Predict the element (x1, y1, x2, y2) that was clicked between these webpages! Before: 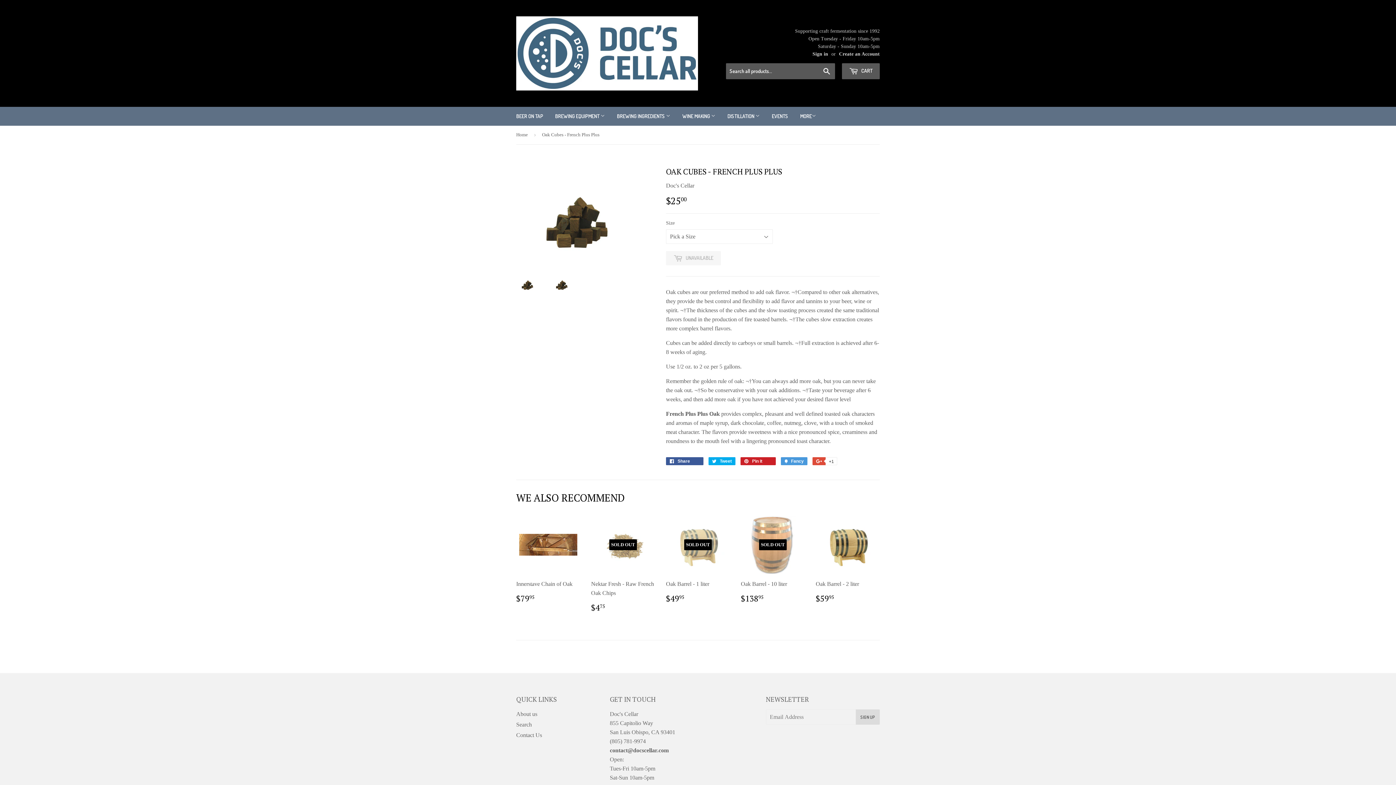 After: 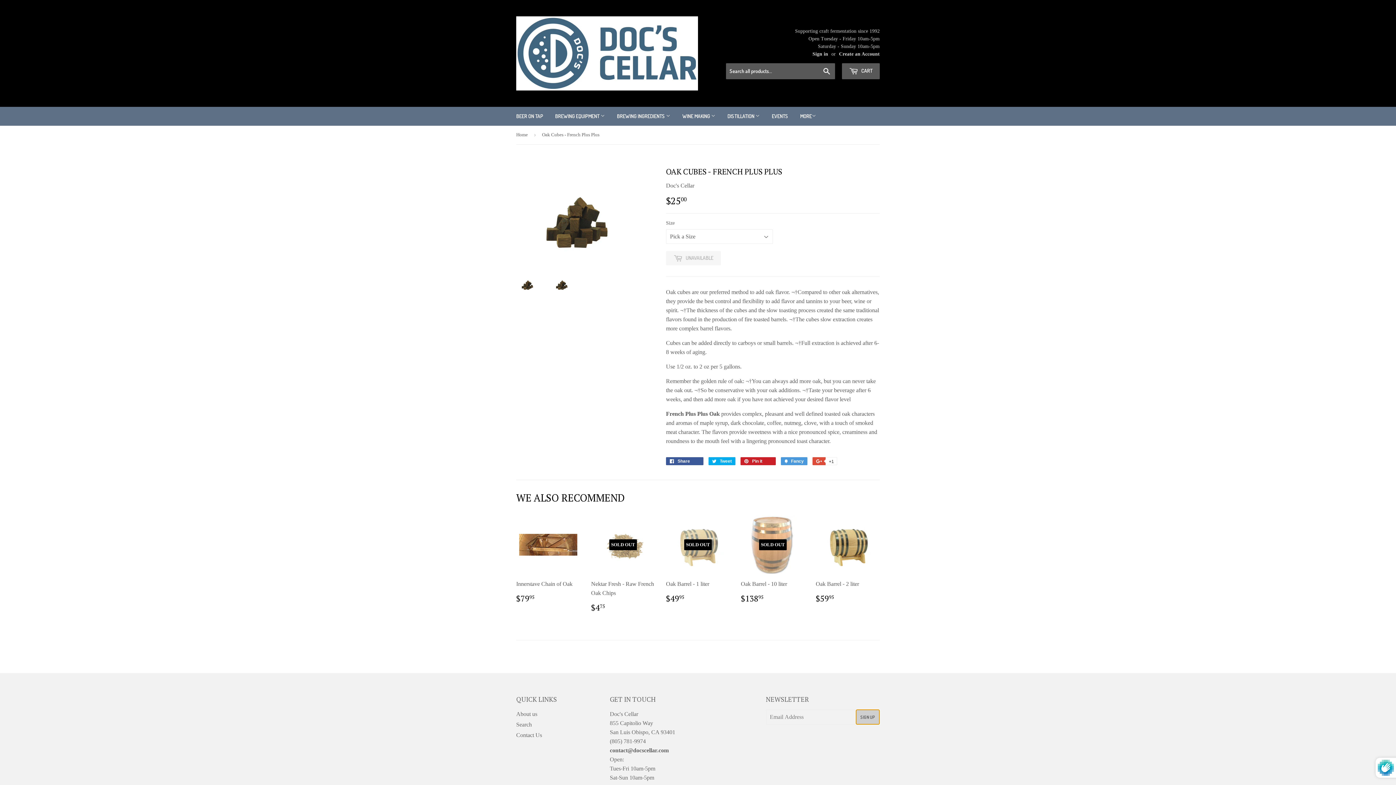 Action: label: SIGN UP bbox: (855, 709, 879, 725)